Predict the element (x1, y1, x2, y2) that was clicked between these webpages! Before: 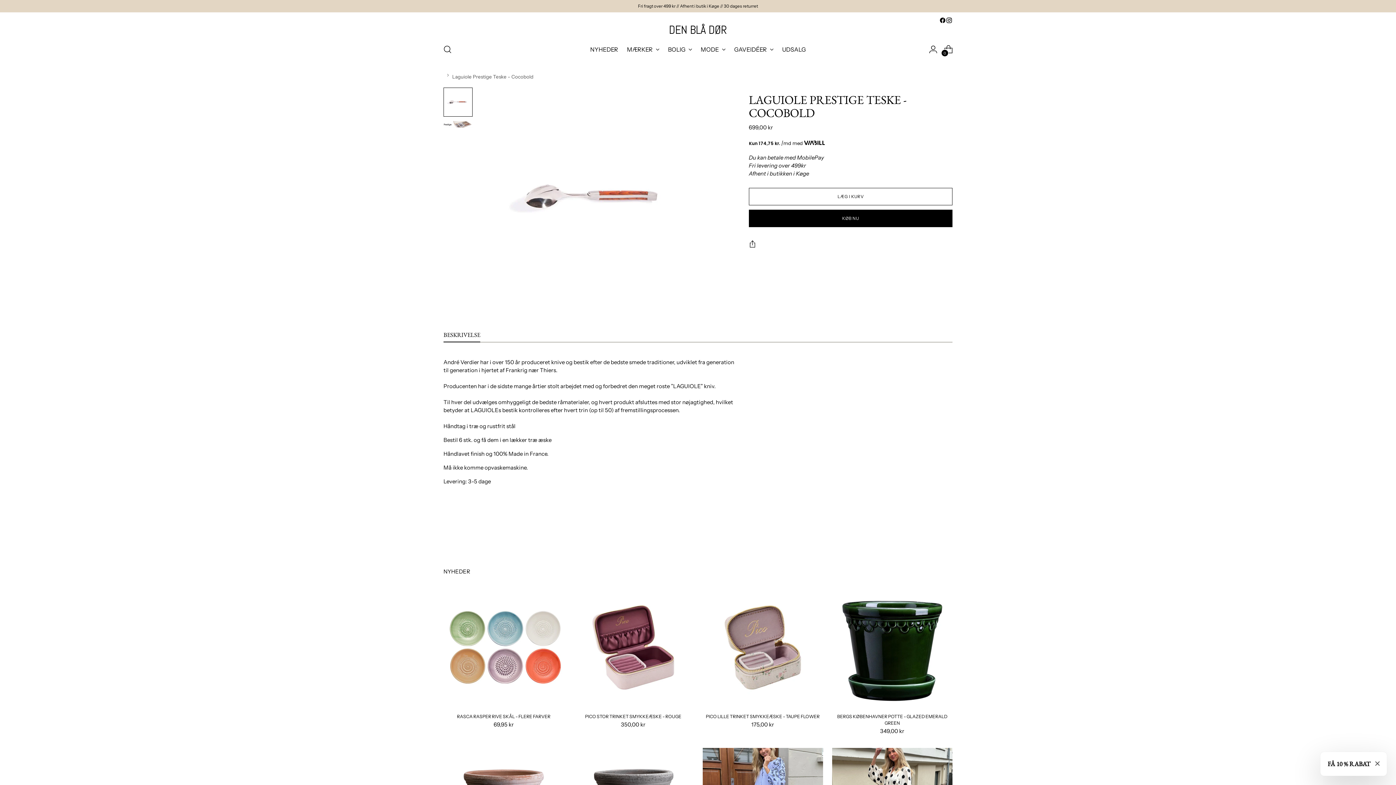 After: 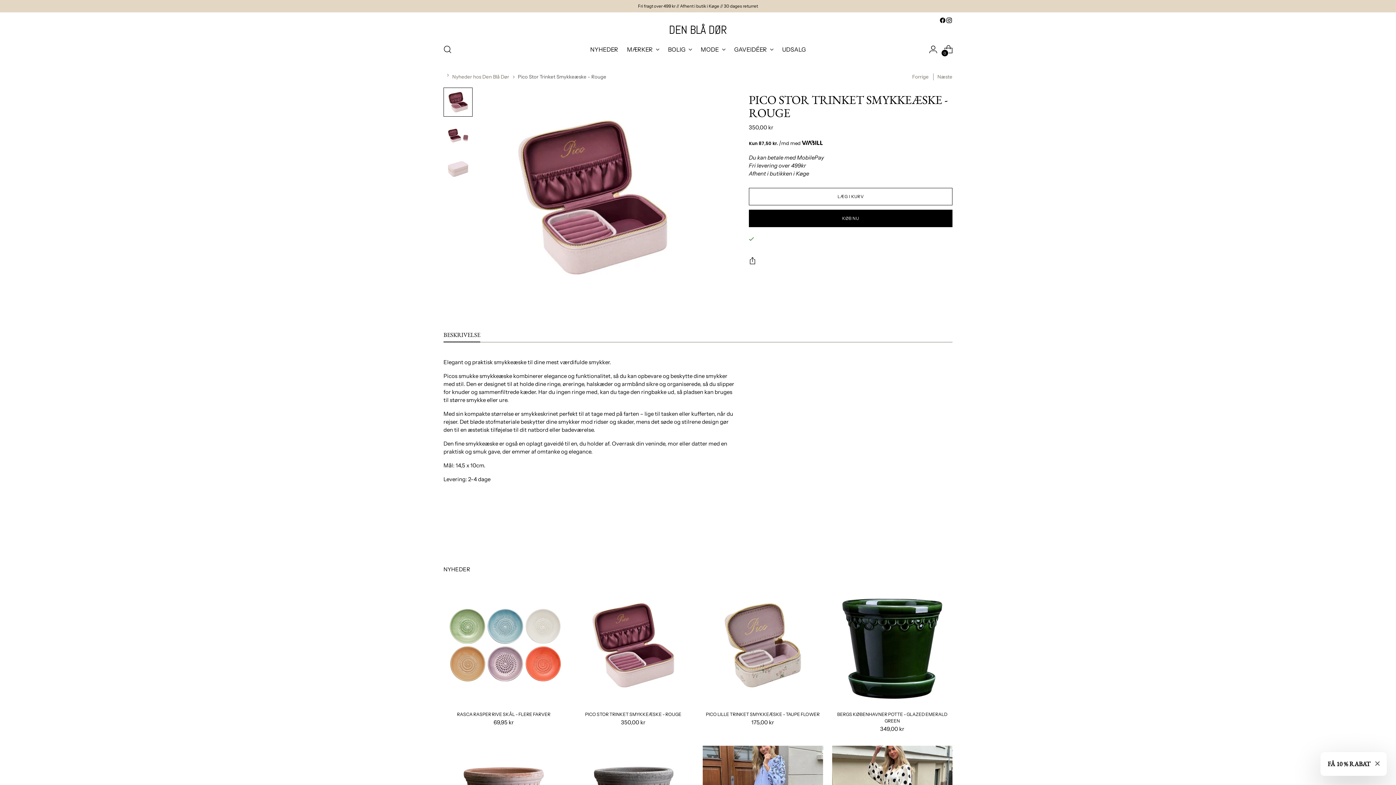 Action: bbox: (585, 714, 681, 719) label: PICO STOR TRINKET SMYKKEÆSKE - ROUGE